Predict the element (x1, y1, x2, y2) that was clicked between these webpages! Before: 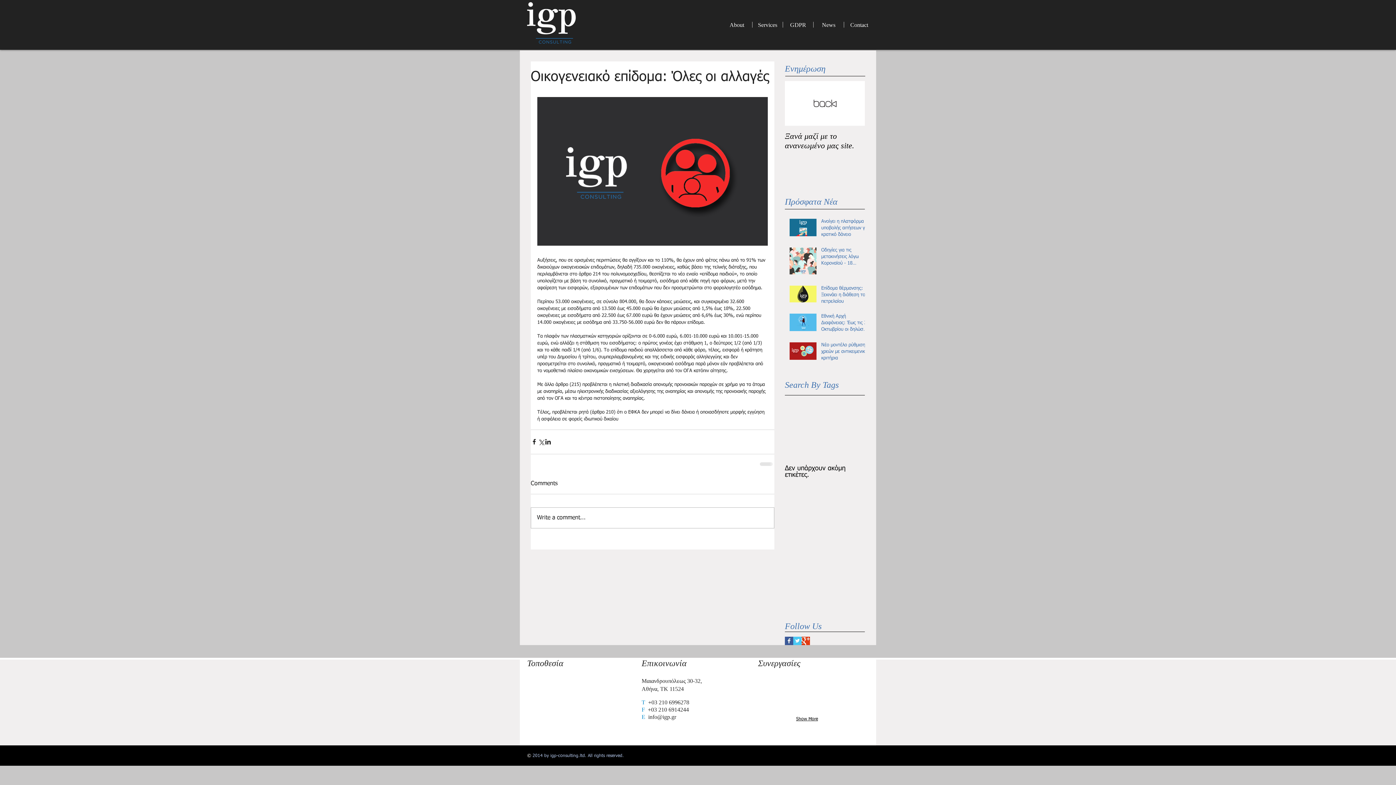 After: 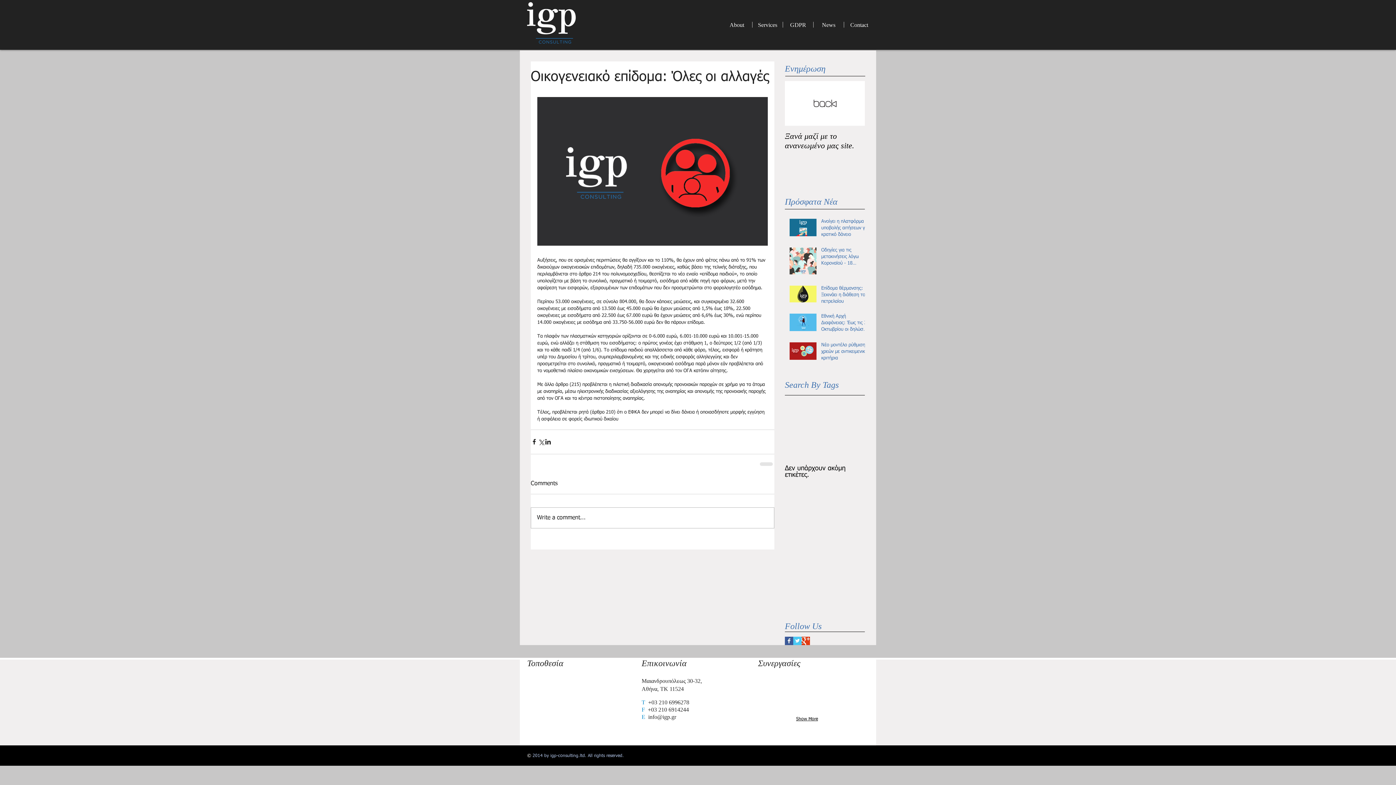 Action: bbox: (758, 676, 780, 693)